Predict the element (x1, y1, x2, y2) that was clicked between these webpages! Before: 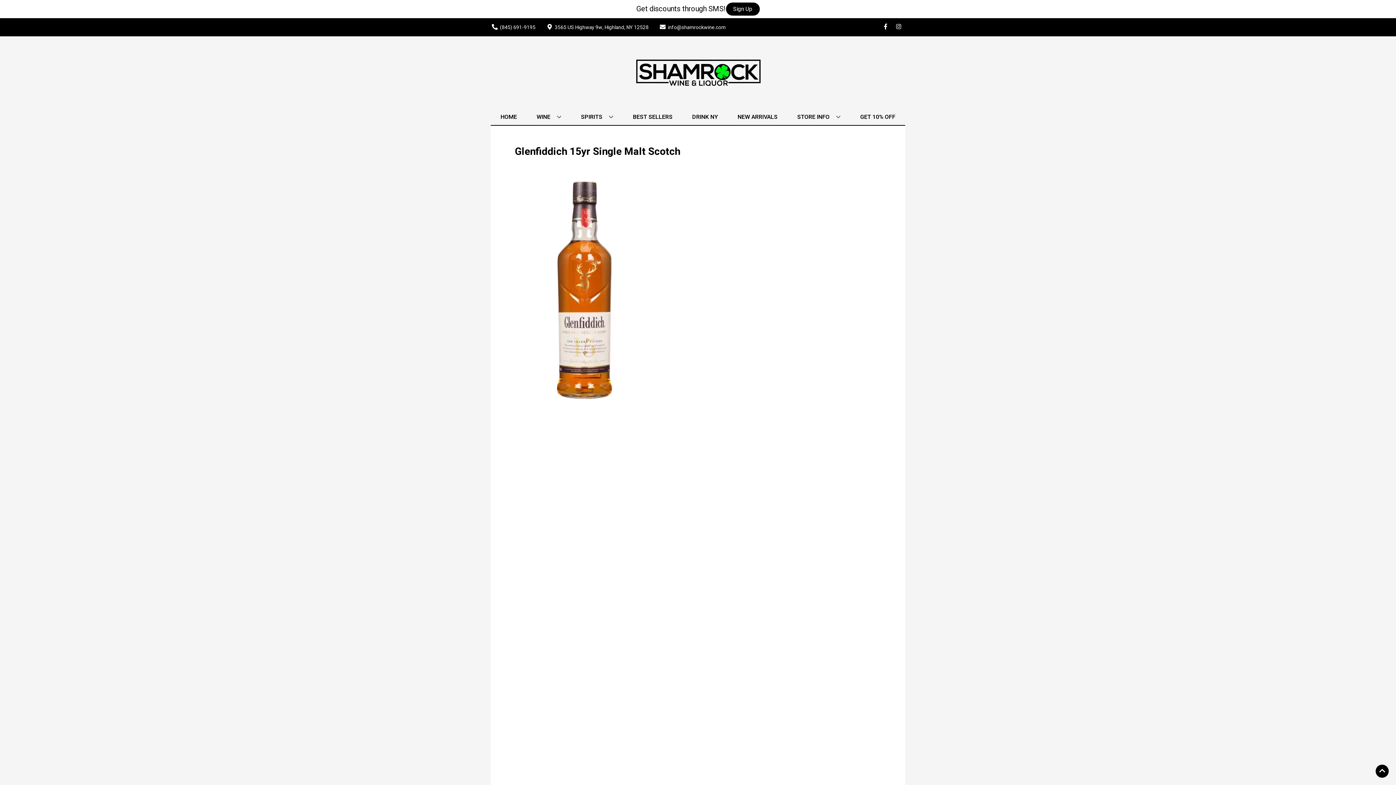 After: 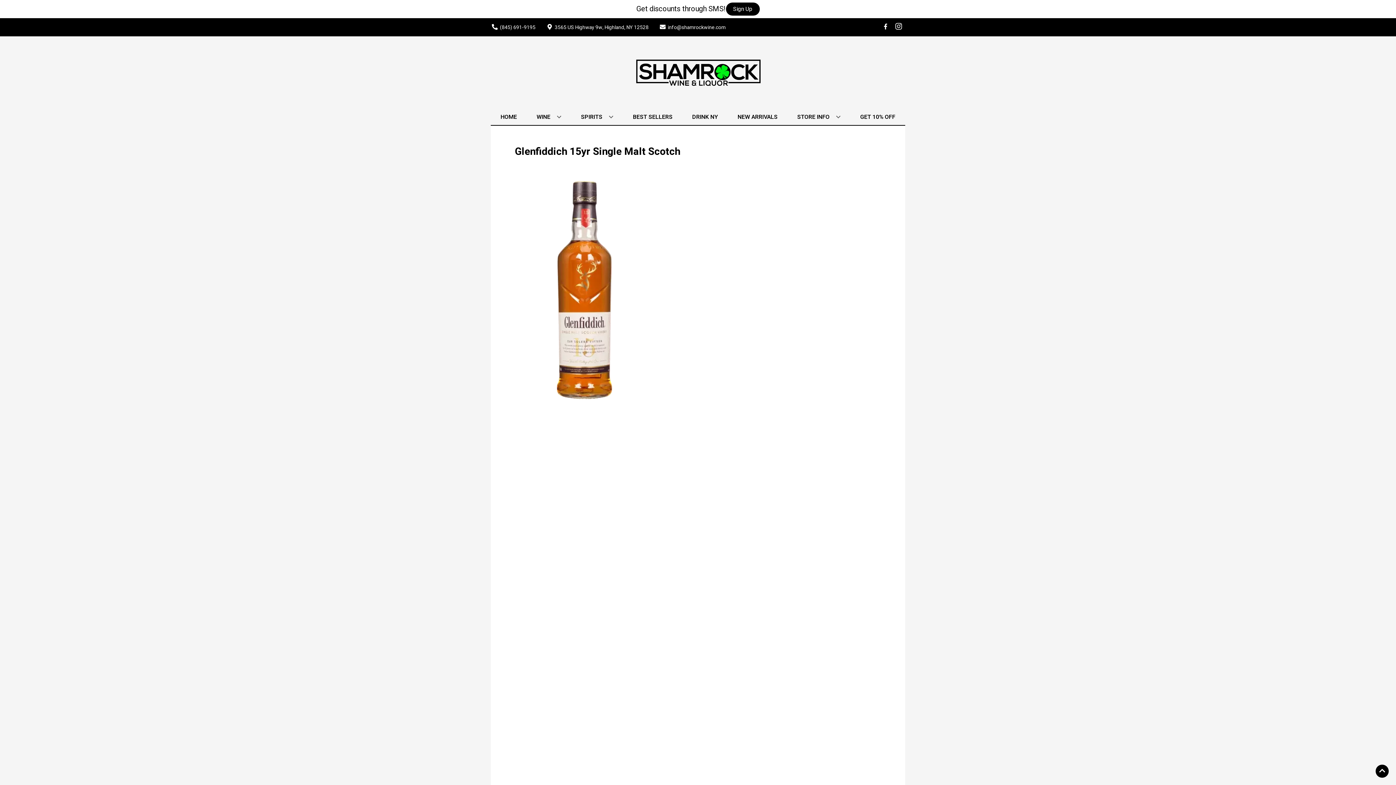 Action: bbox: (892, 23, 905, 30) label: Opens instagram in a new tab